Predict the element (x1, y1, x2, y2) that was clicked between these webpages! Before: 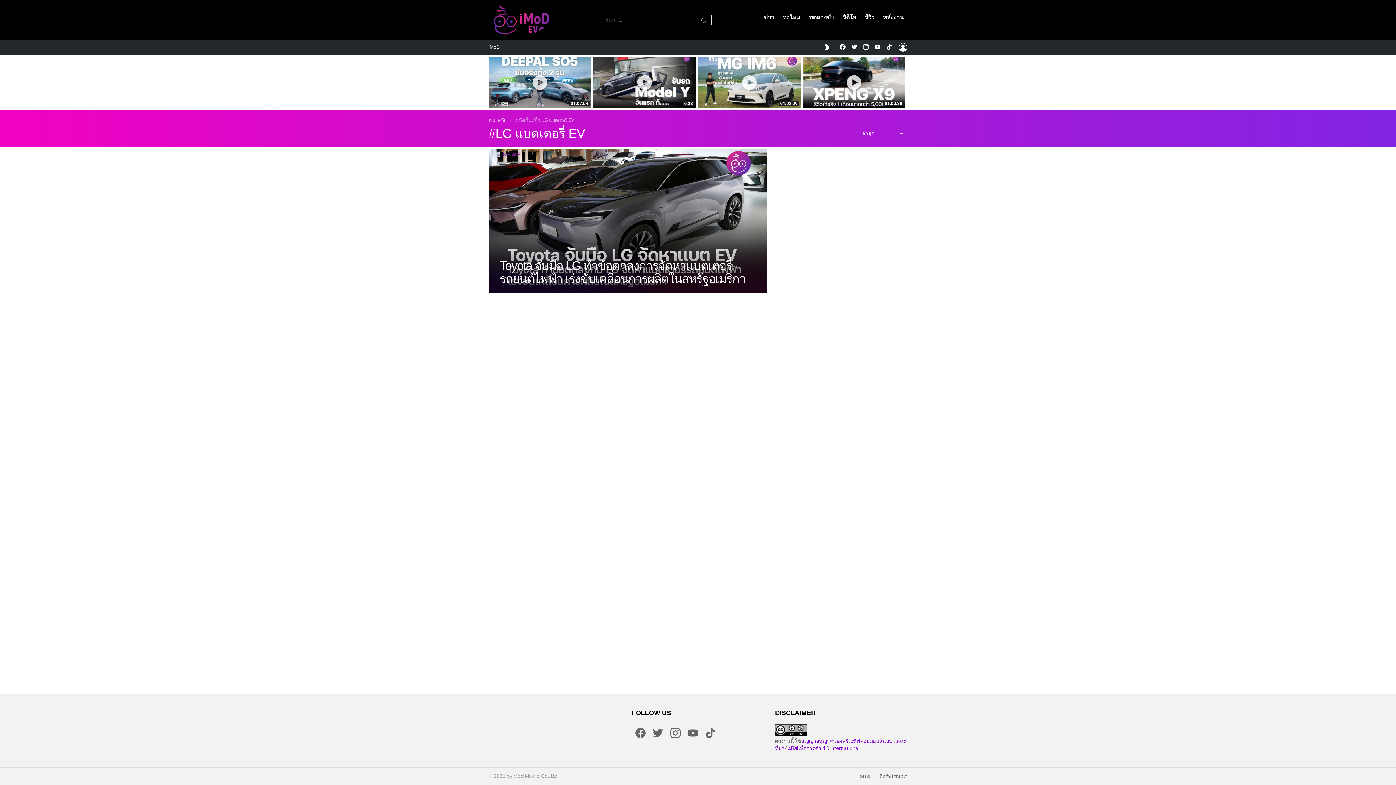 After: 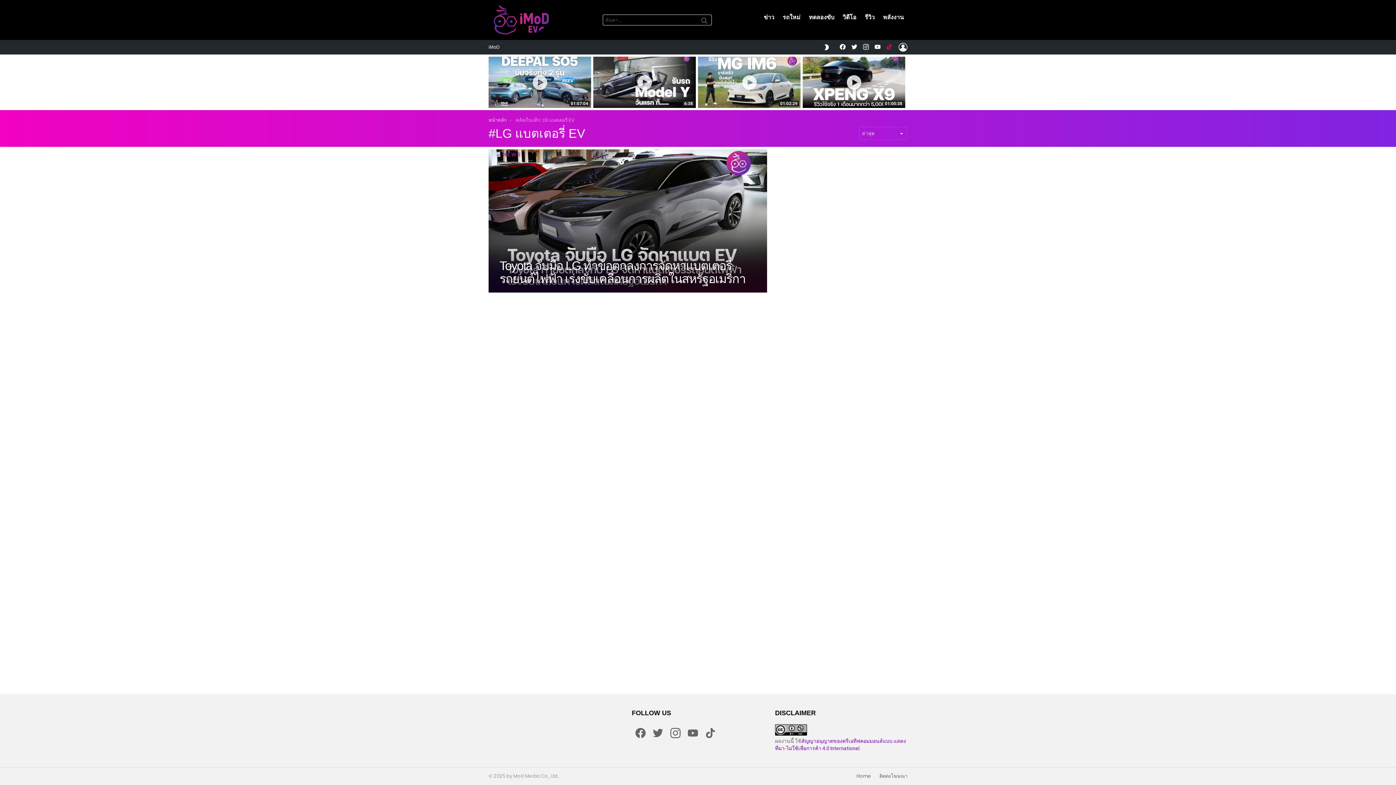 Action: bbox: (883, 43, 895, 51) label: tiktok